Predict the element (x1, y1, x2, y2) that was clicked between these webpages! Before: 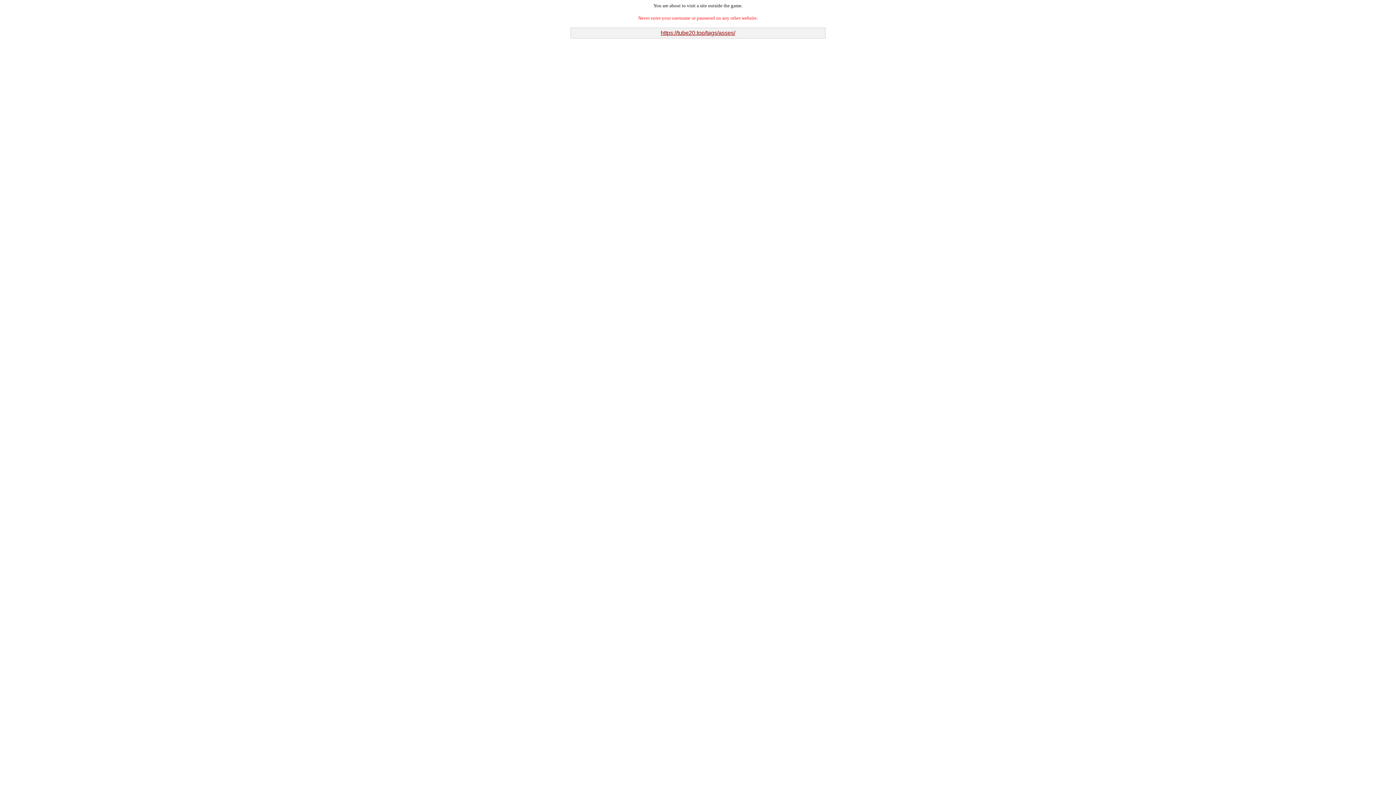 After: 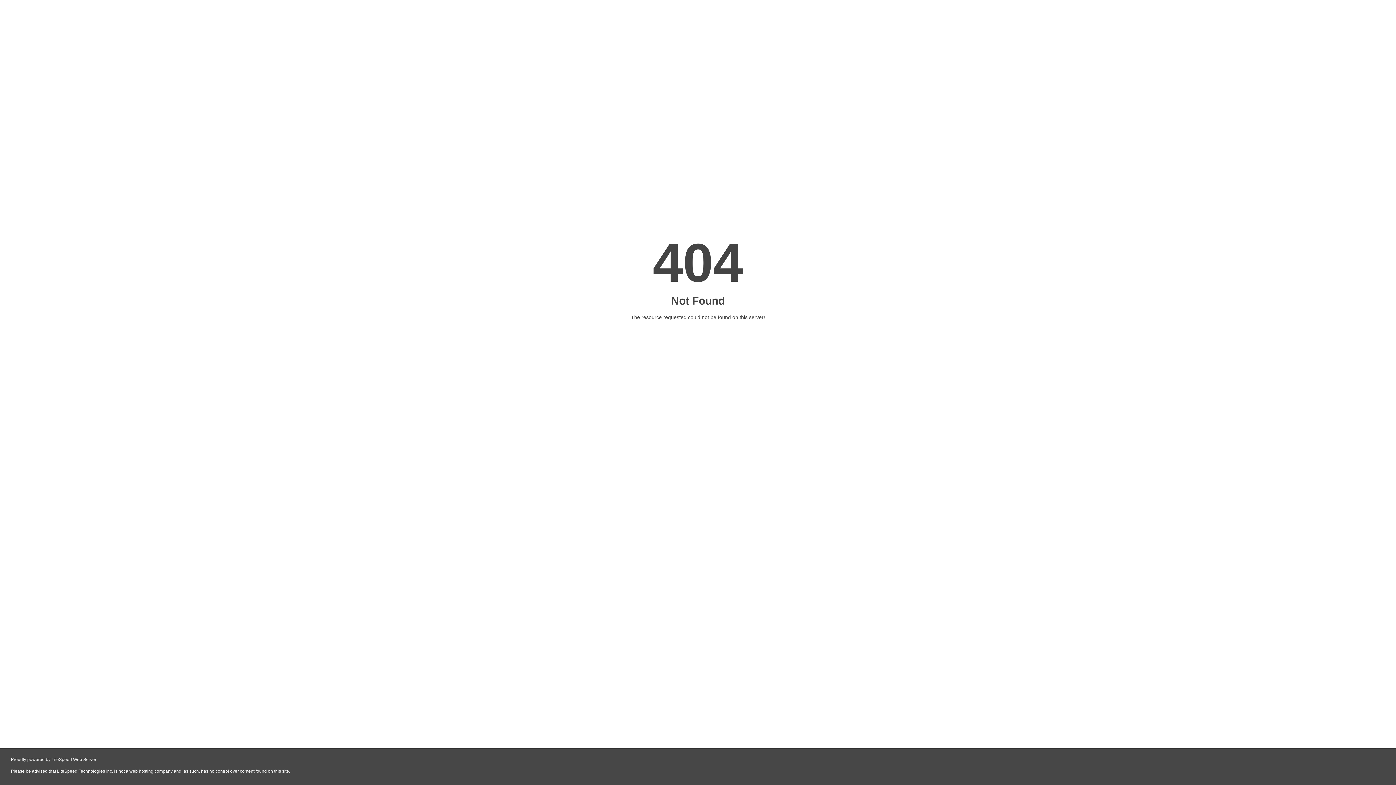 Action: label: https://tube20.top/tags/asses/ bbox: (660, 29, 735, 36)